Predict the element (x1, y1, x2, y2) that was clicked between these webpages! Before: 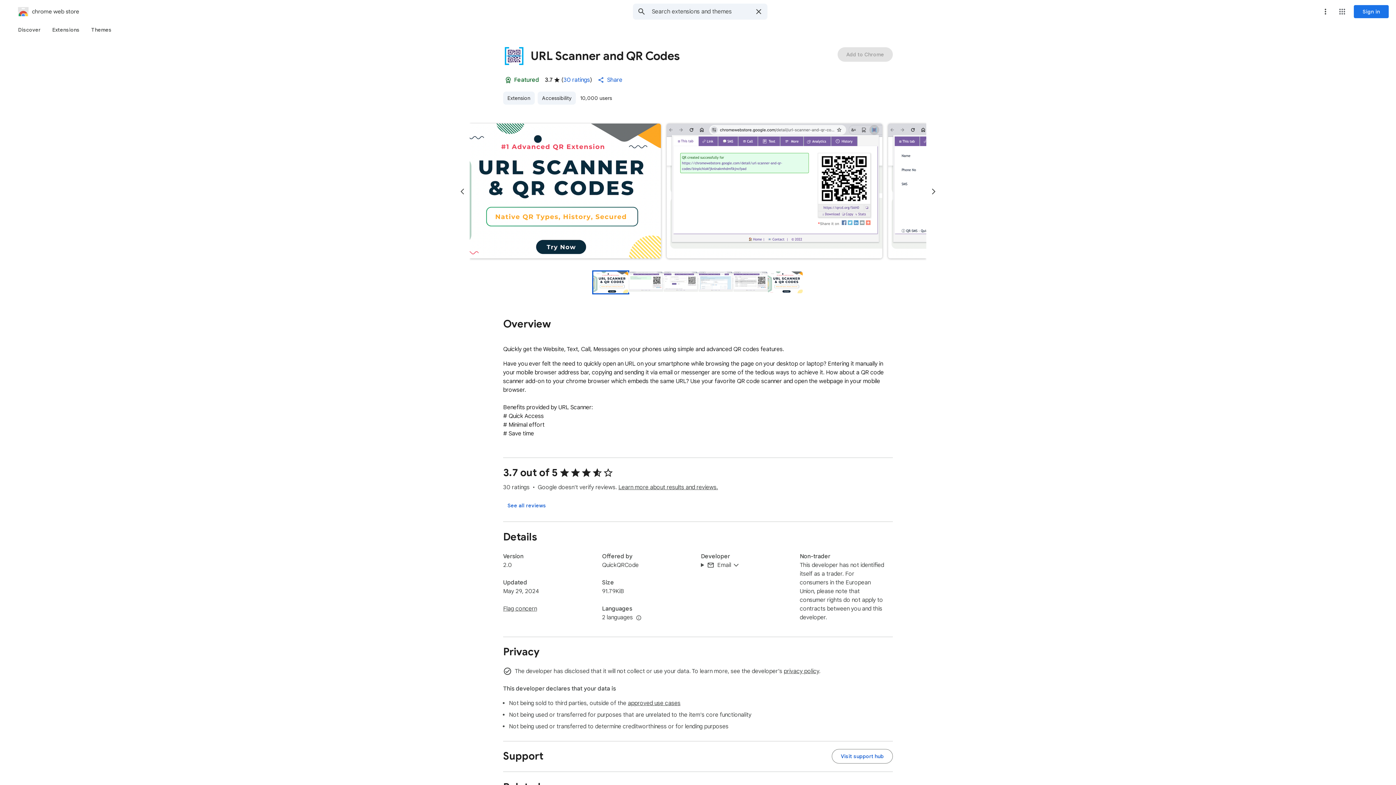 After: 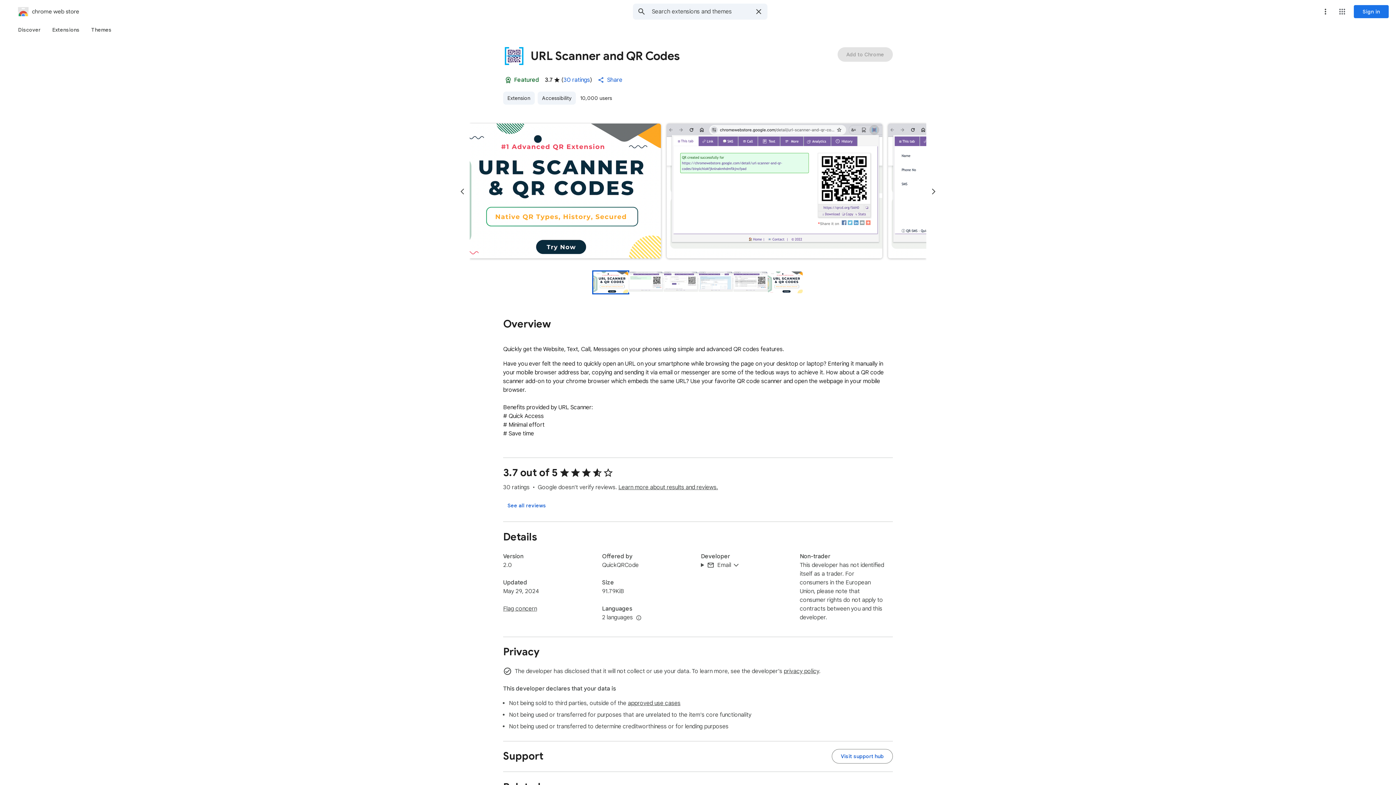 Action: label: Preview slide 1 for URL Scanner and QR Codes bbox: (593, 271, 628, 293)